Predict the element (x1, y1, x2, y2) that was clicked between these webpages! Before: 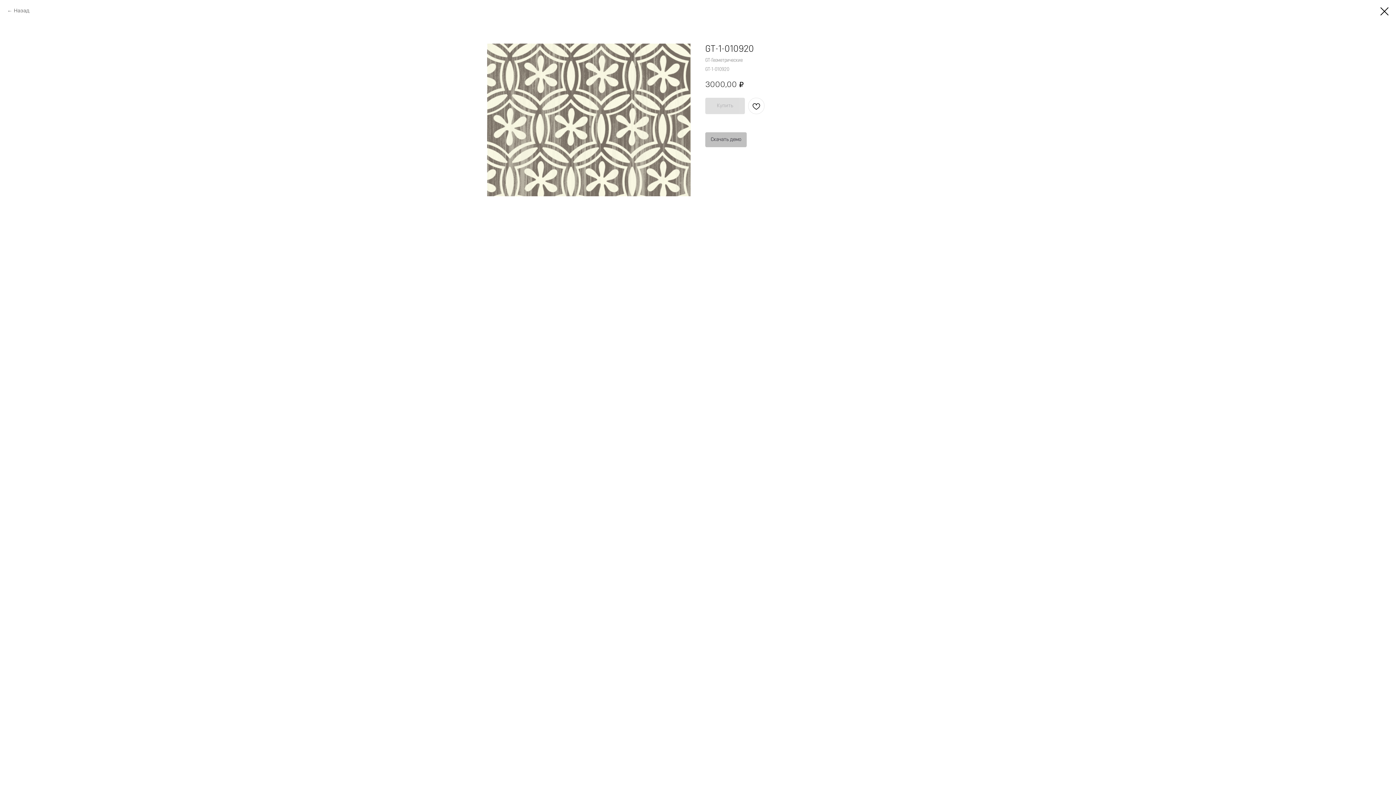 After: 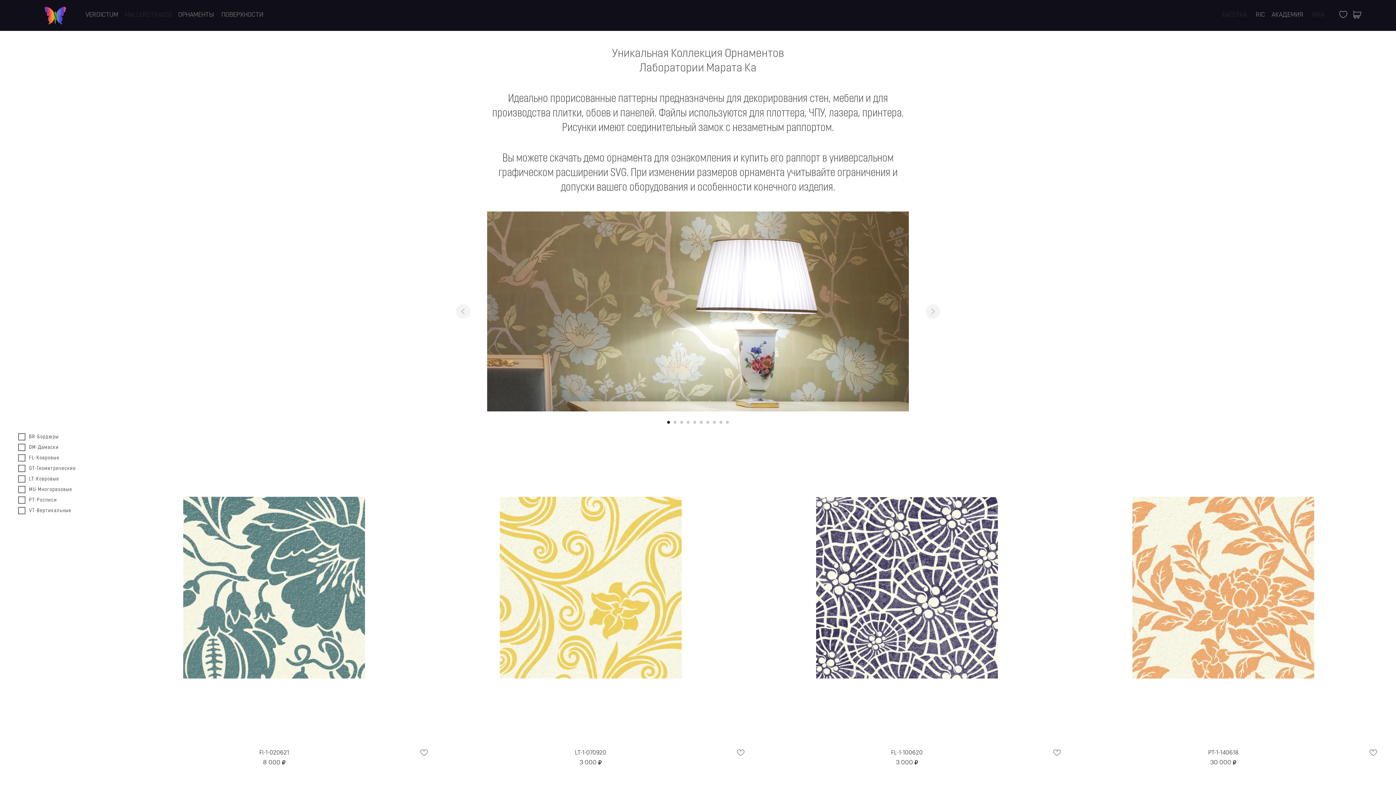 Action: bbox: (1380, 7, 1389, 15)